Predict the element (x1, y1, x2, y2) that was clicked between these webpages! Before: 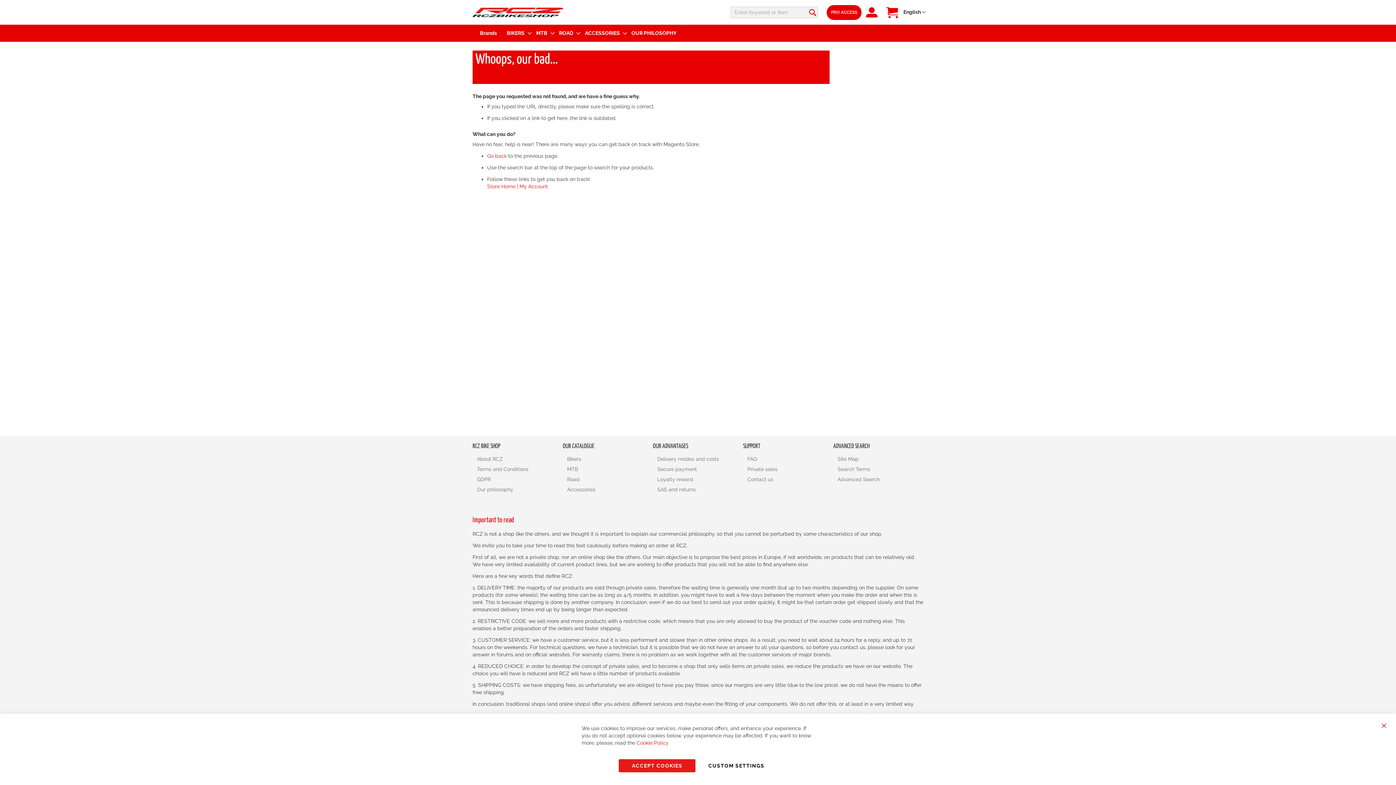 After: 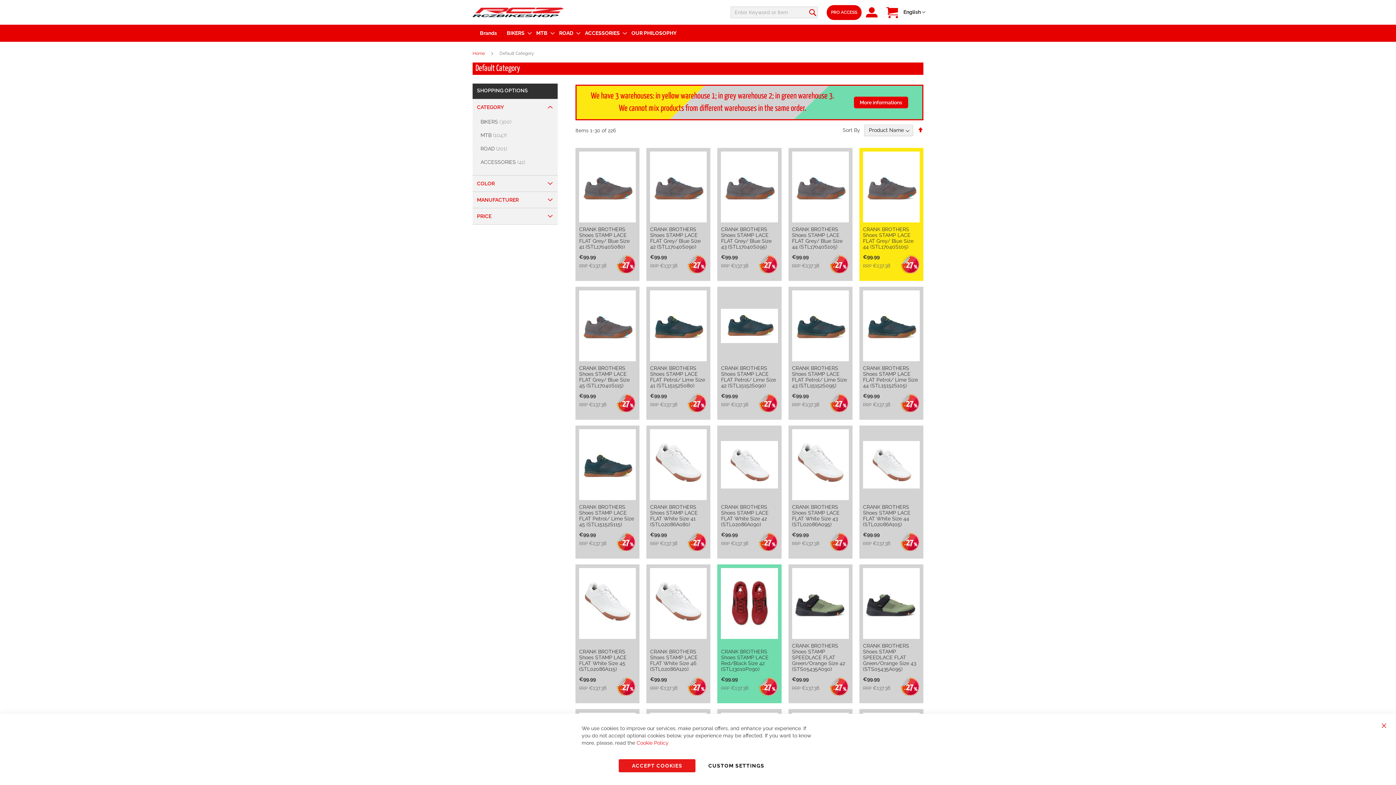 Action: label: MTB bbox: (567, 462, 578, 476)